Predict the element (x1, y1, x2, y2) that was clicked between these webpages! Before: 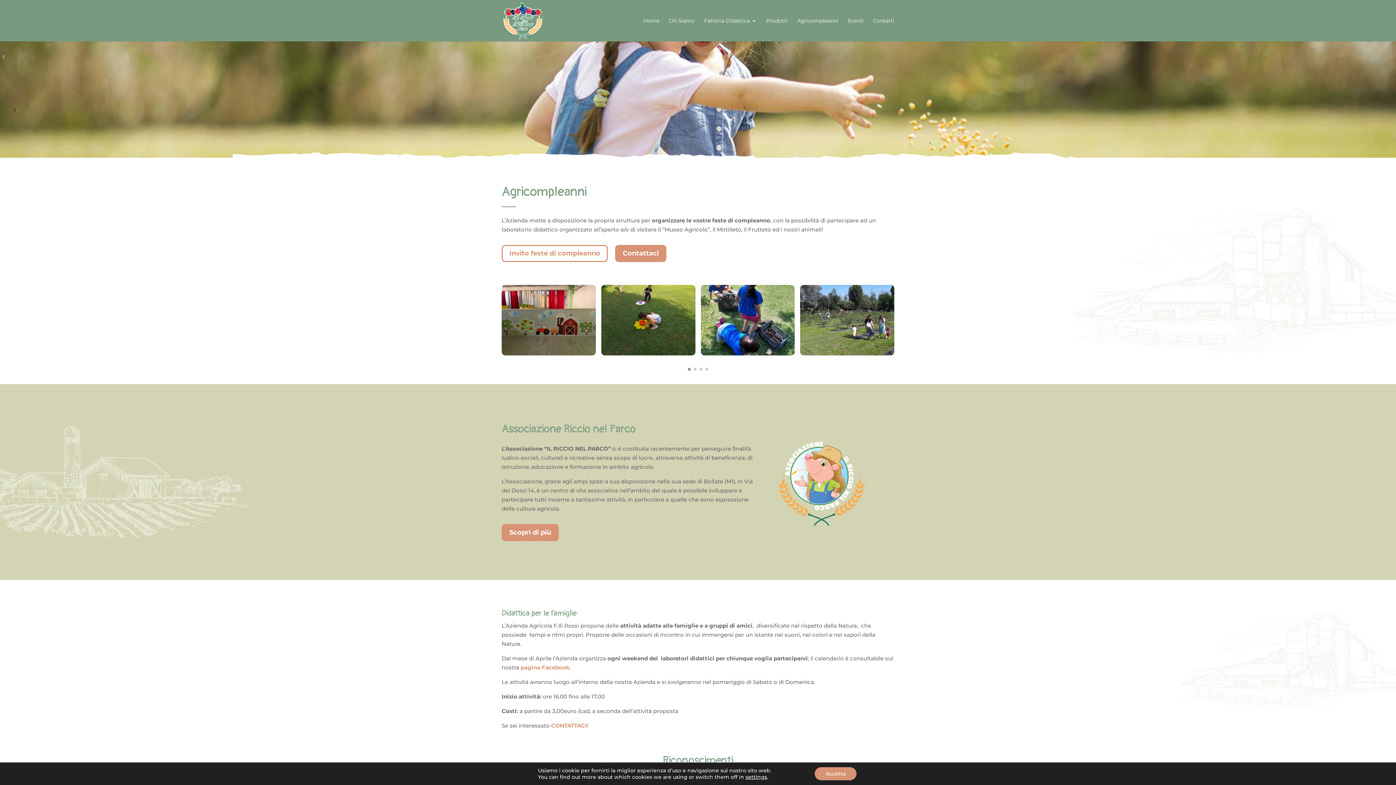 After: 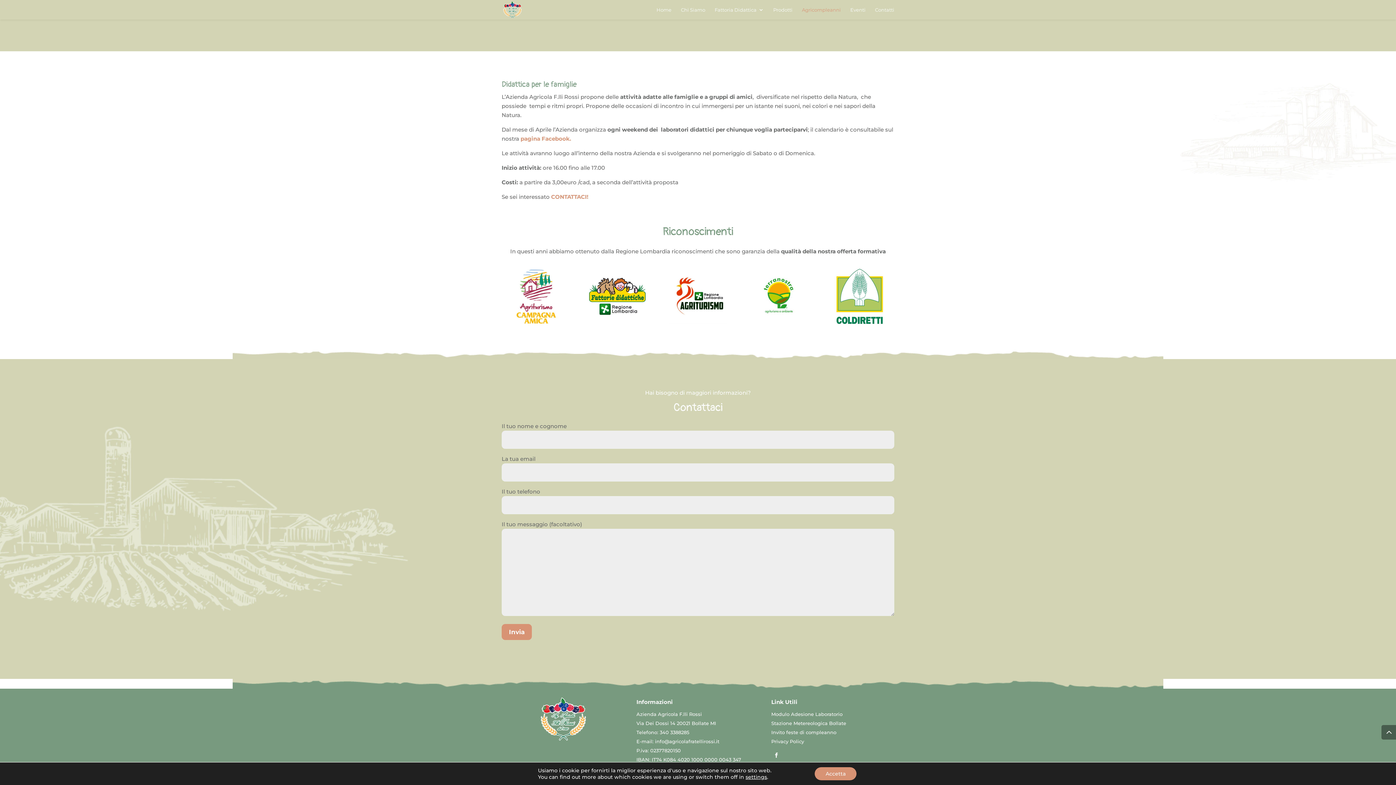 Action: bbox: (551, 713, 588, 719) label: CONTATTACI!